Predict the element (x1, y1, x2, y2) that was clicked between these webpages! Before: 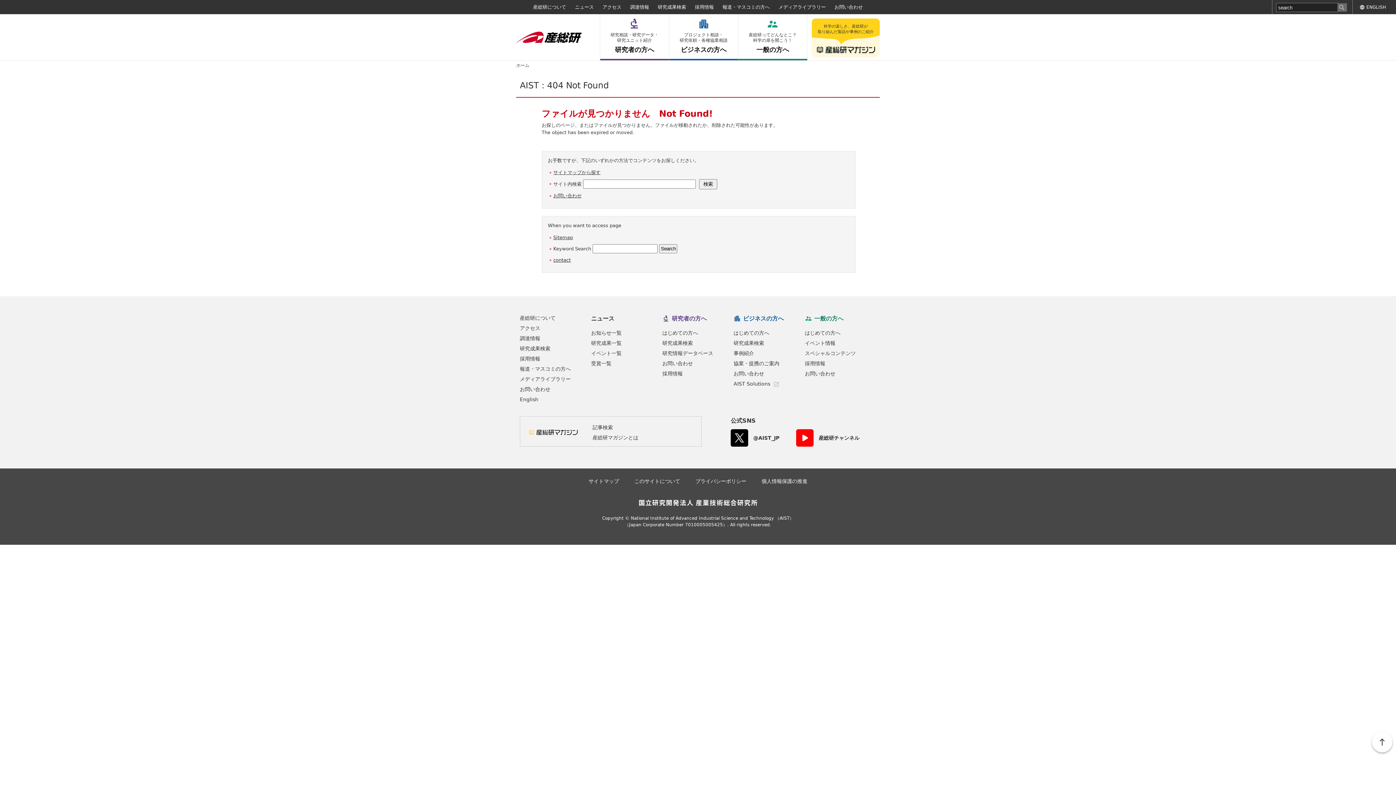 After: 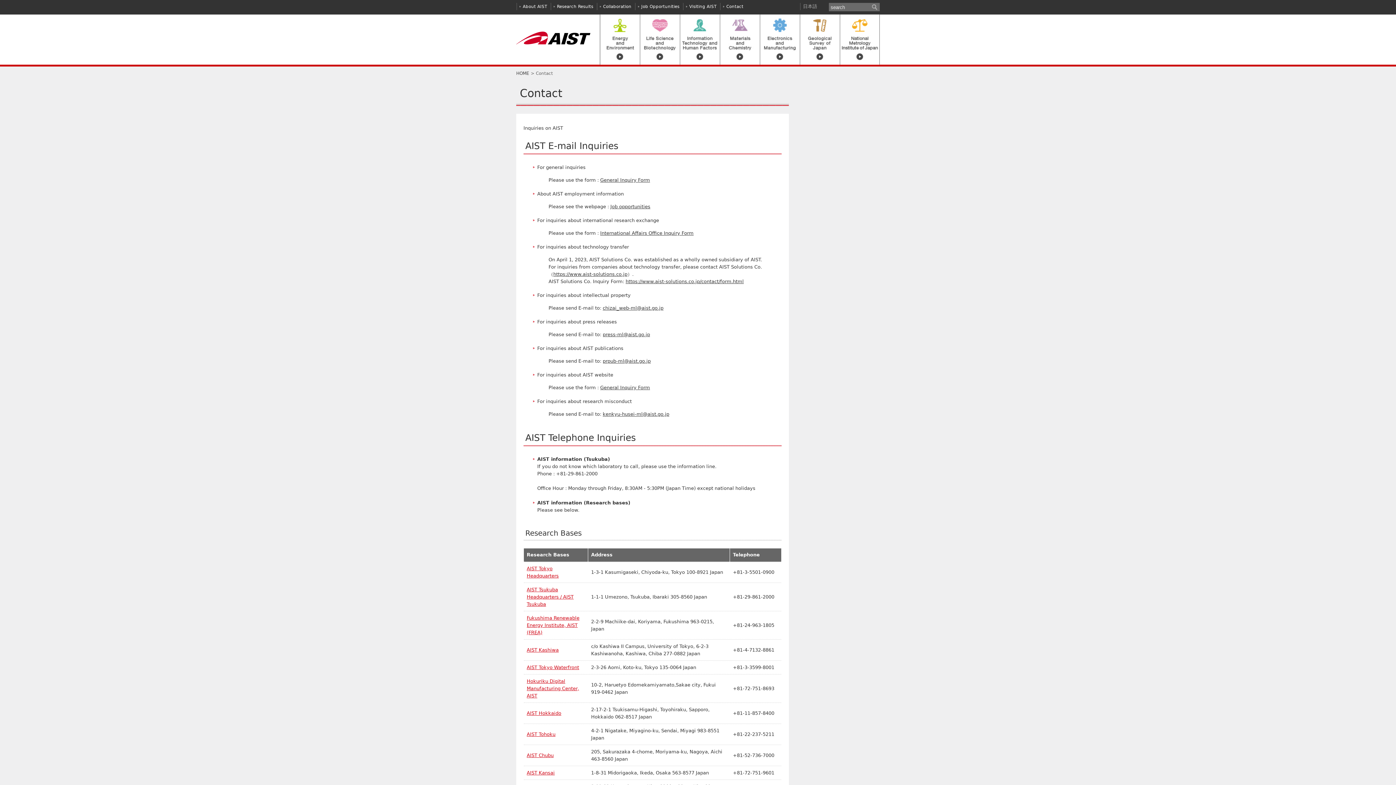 Action: bbox: (553, 257, 570, 262) label: contact